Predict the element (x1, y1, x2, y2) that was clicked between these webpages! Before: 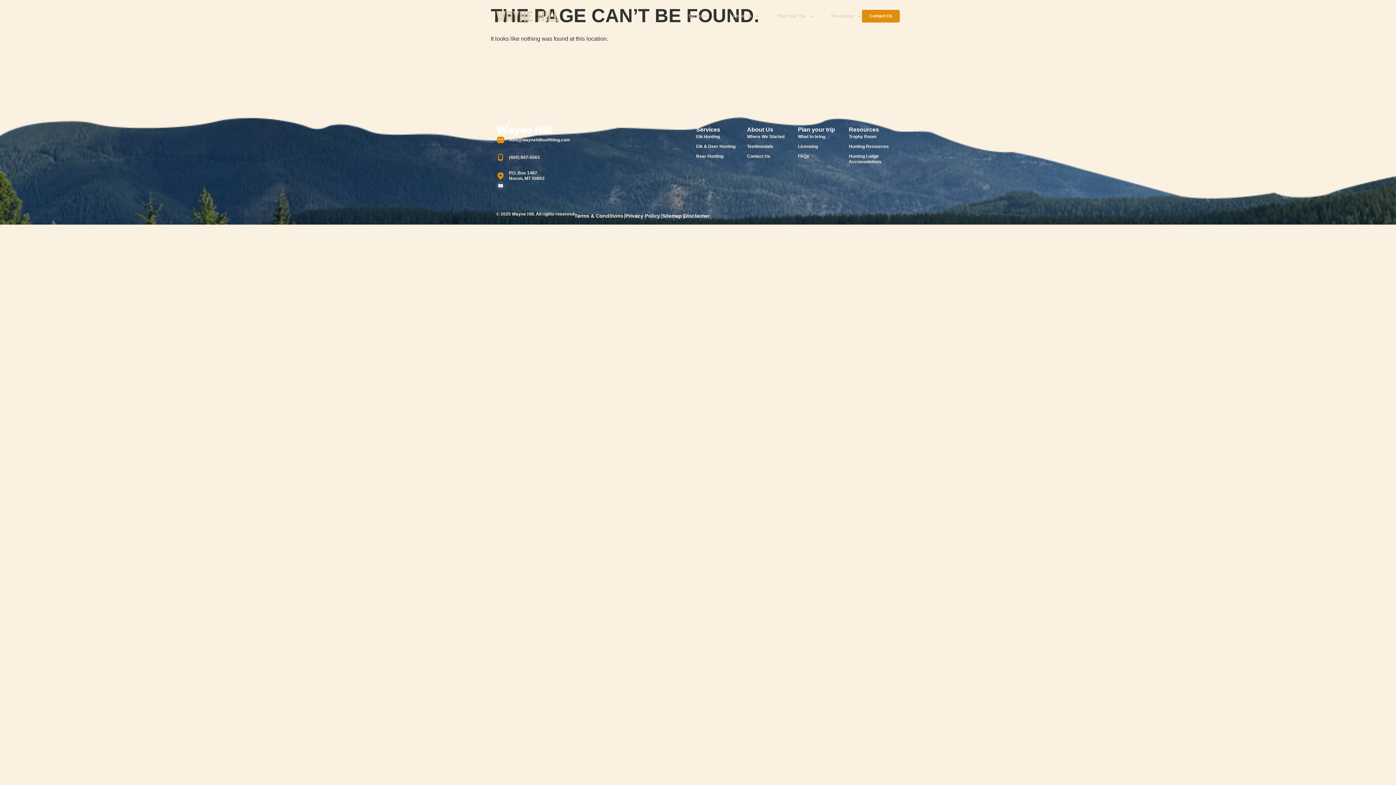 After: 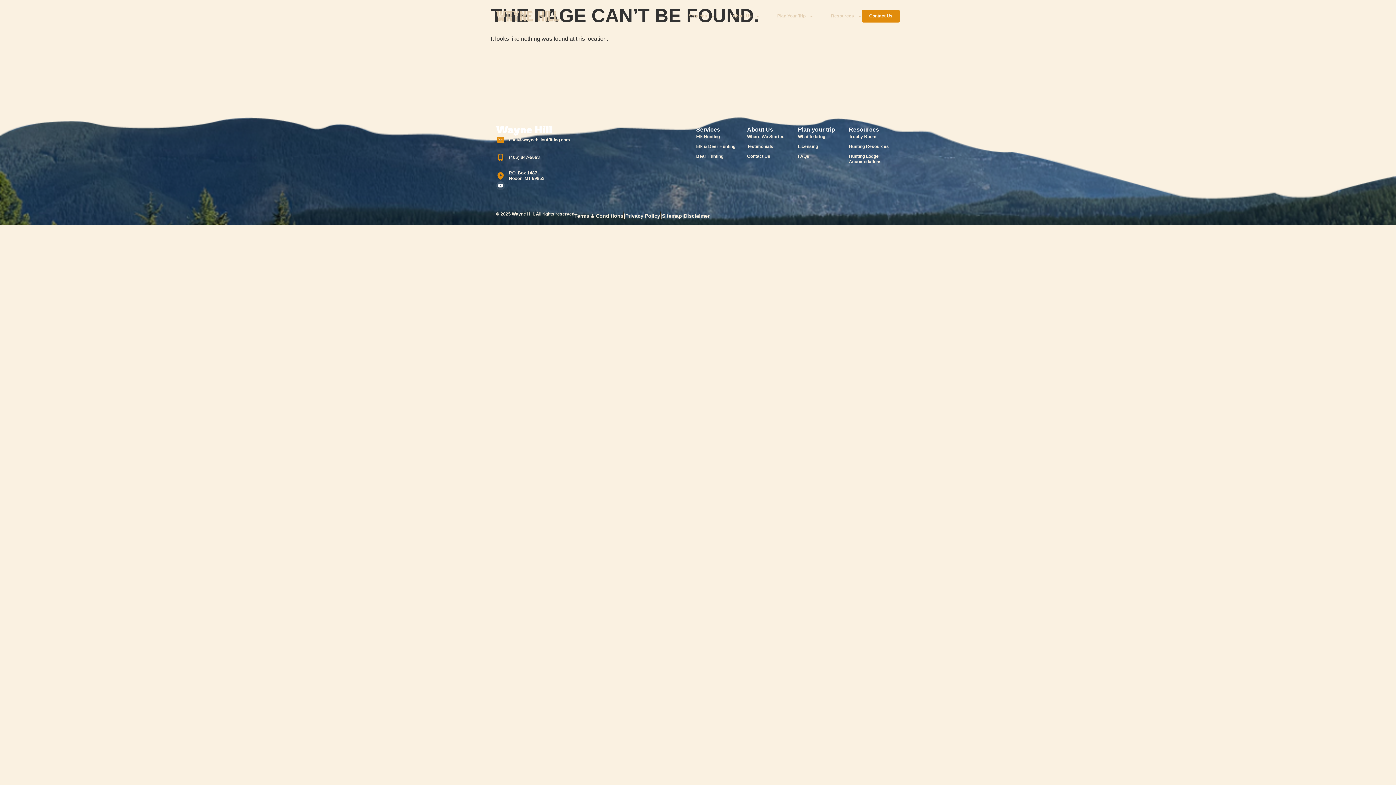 Action: bbox: (662, 212, 682, 219) label: Sitemap